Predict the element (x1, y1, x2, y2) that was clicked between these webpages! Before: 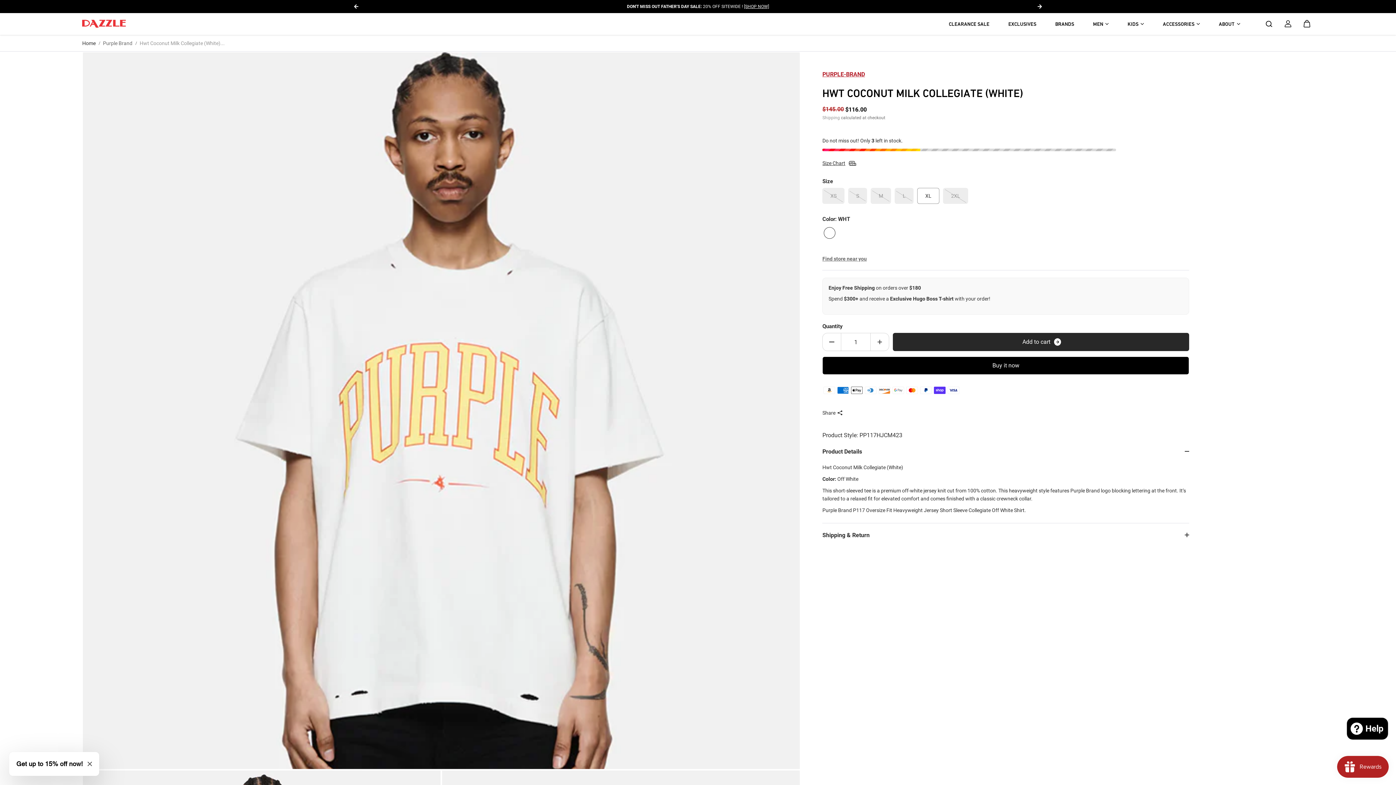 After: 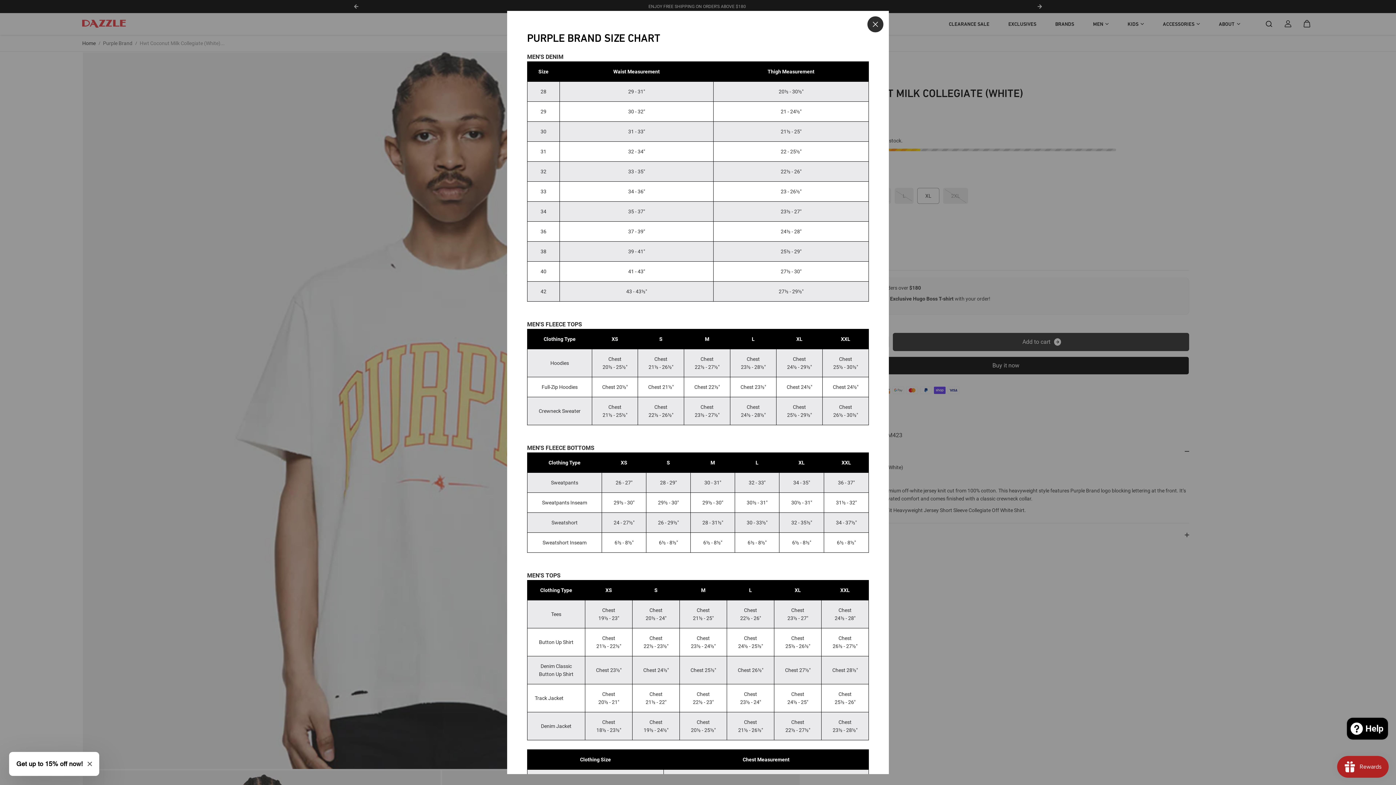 Action: label: Size Chart bbox: (822, 160, 856, 166)